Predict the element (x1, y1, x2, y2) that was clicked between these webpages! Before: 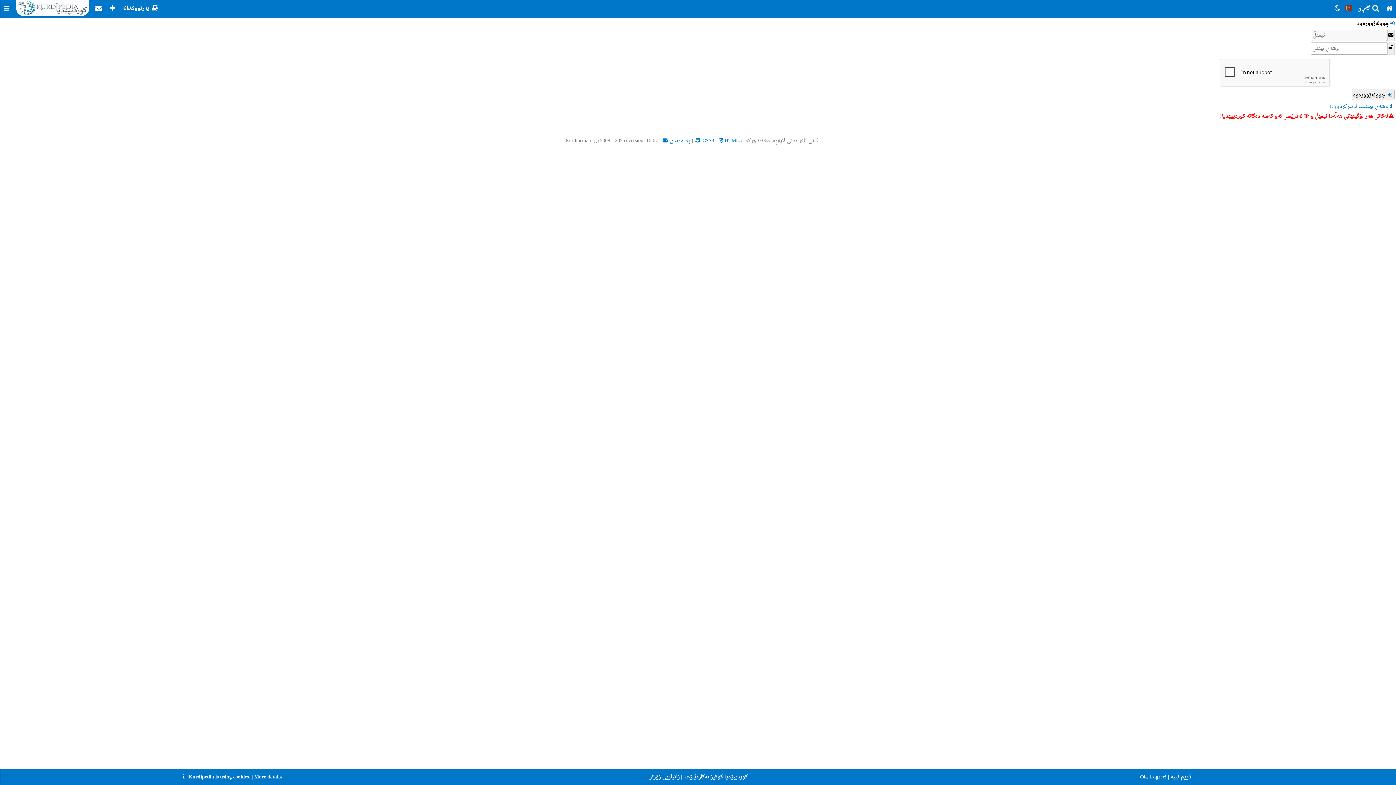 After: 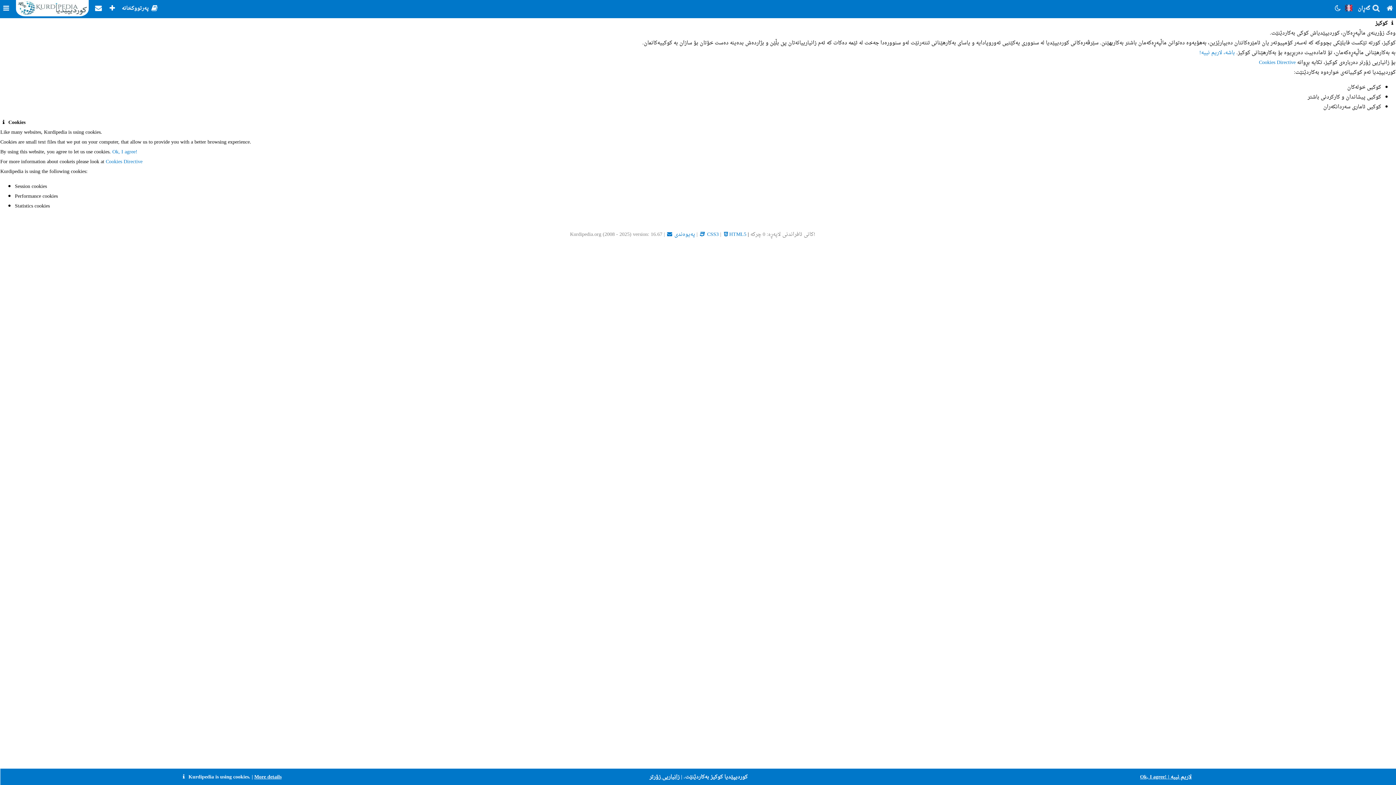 Action: bbox: (649, 772, 679, 782) label: زانیاریی زۆرتر